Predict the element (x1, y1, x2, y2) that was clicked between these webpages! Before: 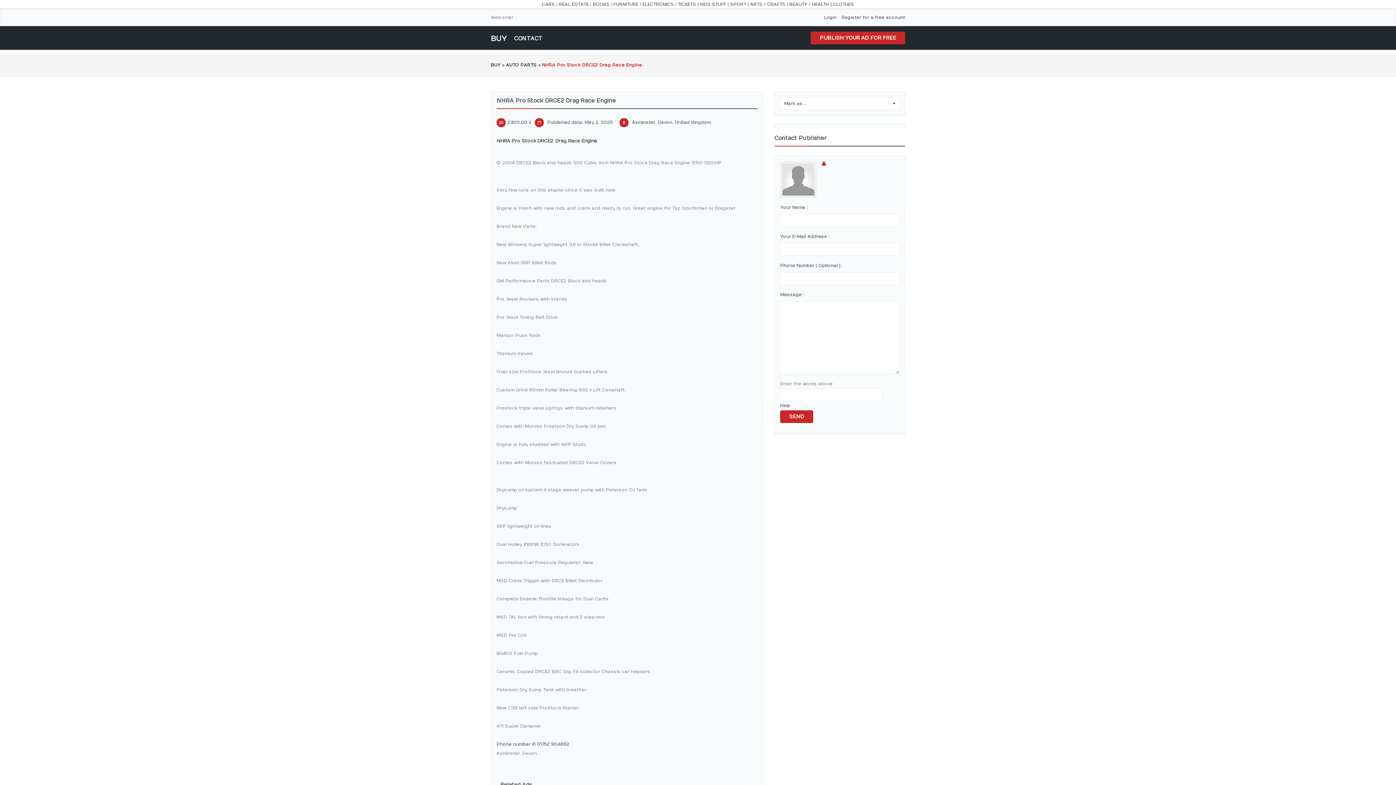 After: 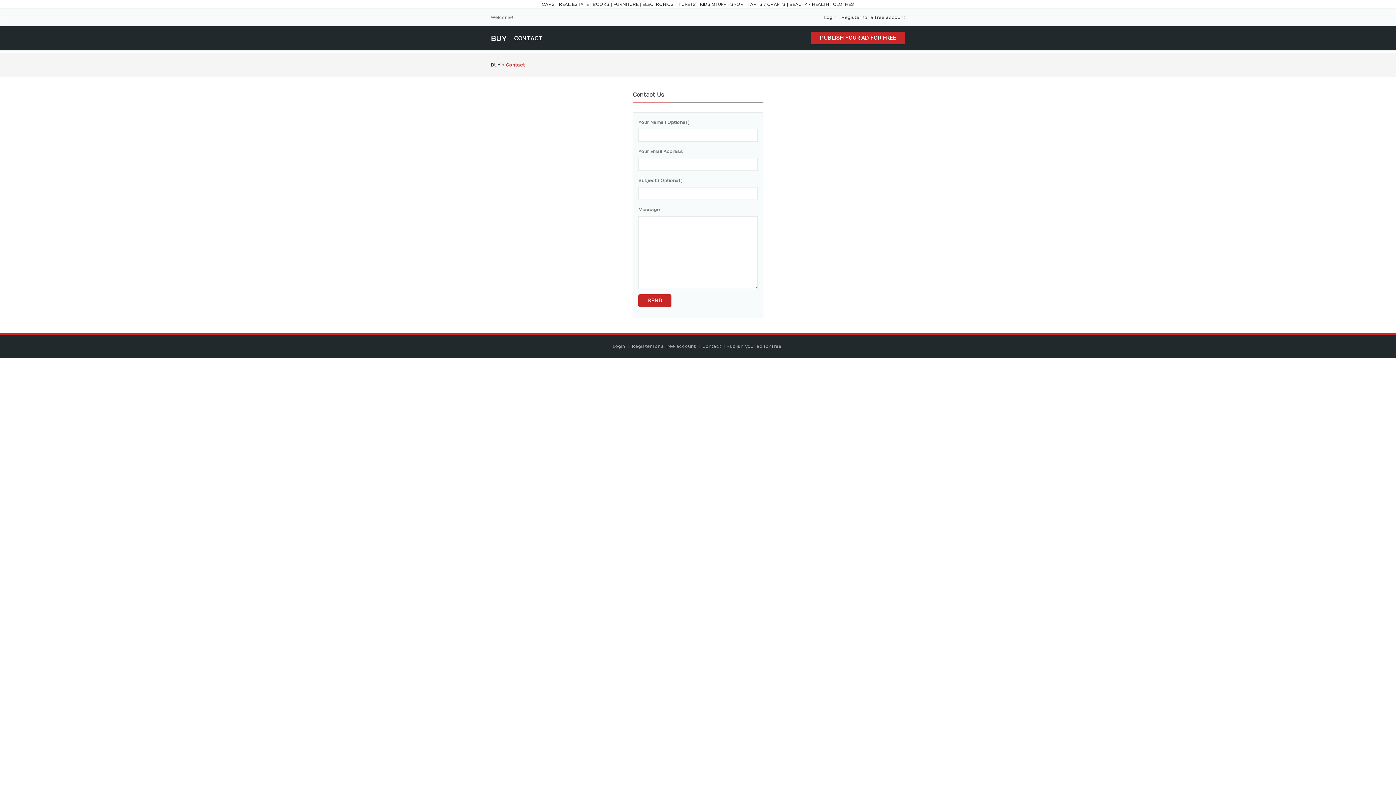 Action: label: CONTACT bbox: (514, 34, 542, 43)